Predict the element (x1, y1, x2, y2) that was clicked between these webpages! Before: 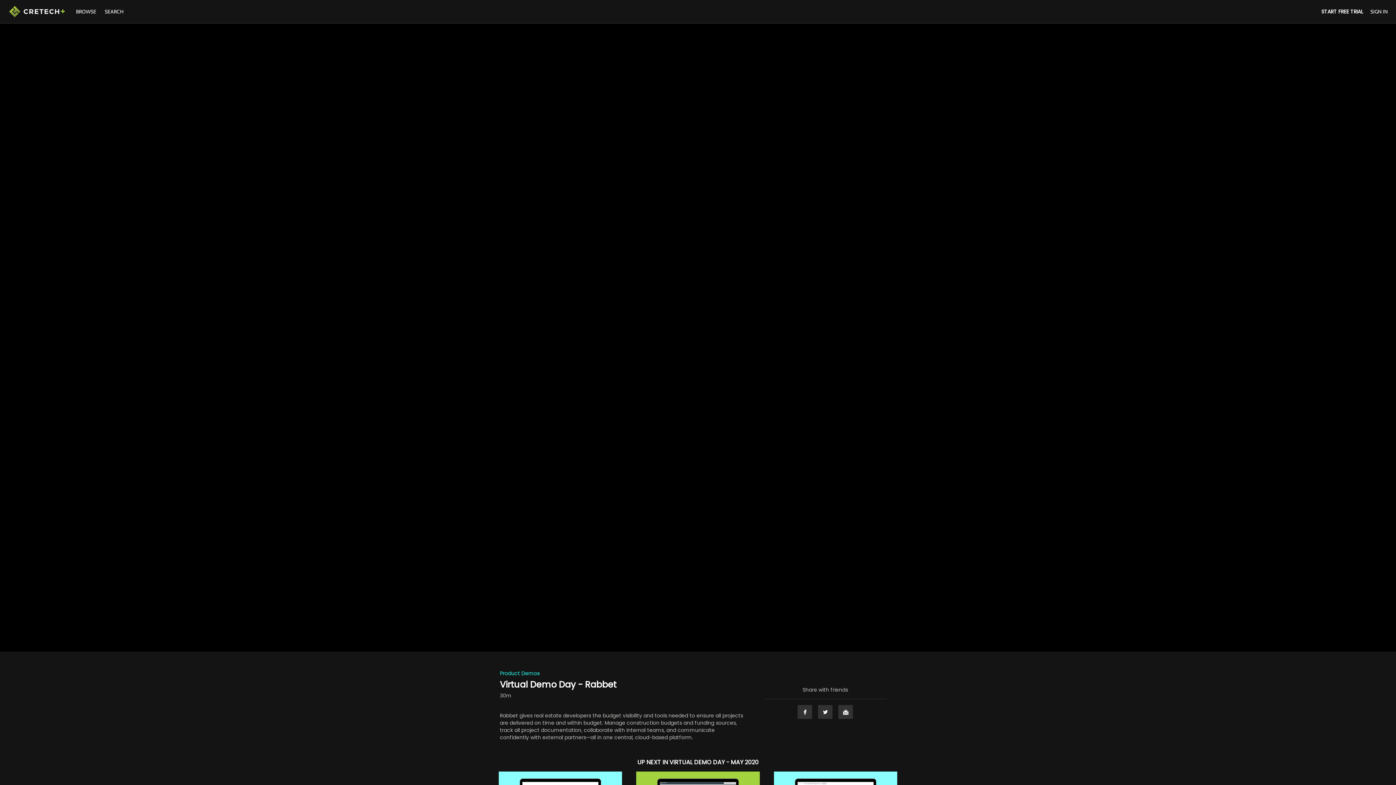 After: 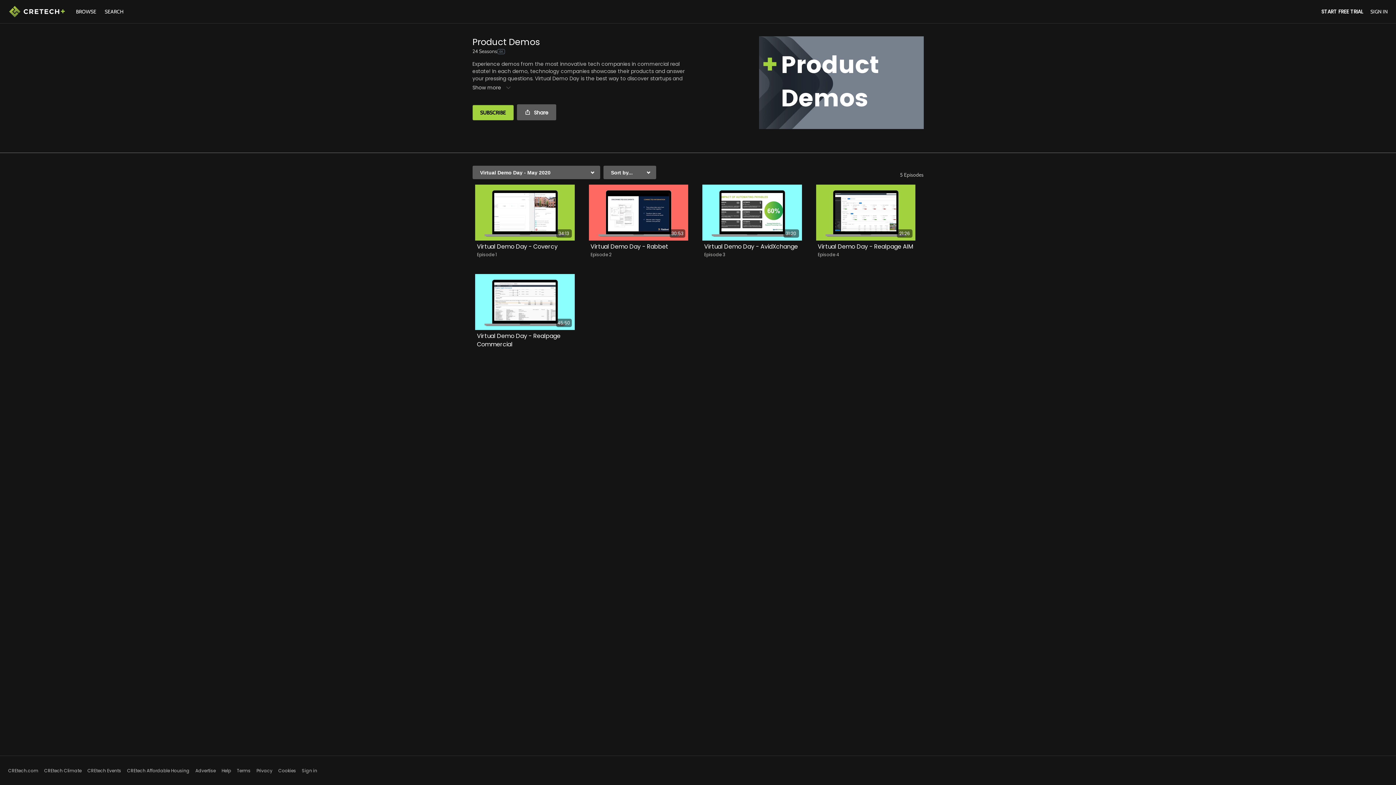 Action: label: VIRTUAL DEMO DAY - MAY 2020 bbox: (669, 758, 758, 766)